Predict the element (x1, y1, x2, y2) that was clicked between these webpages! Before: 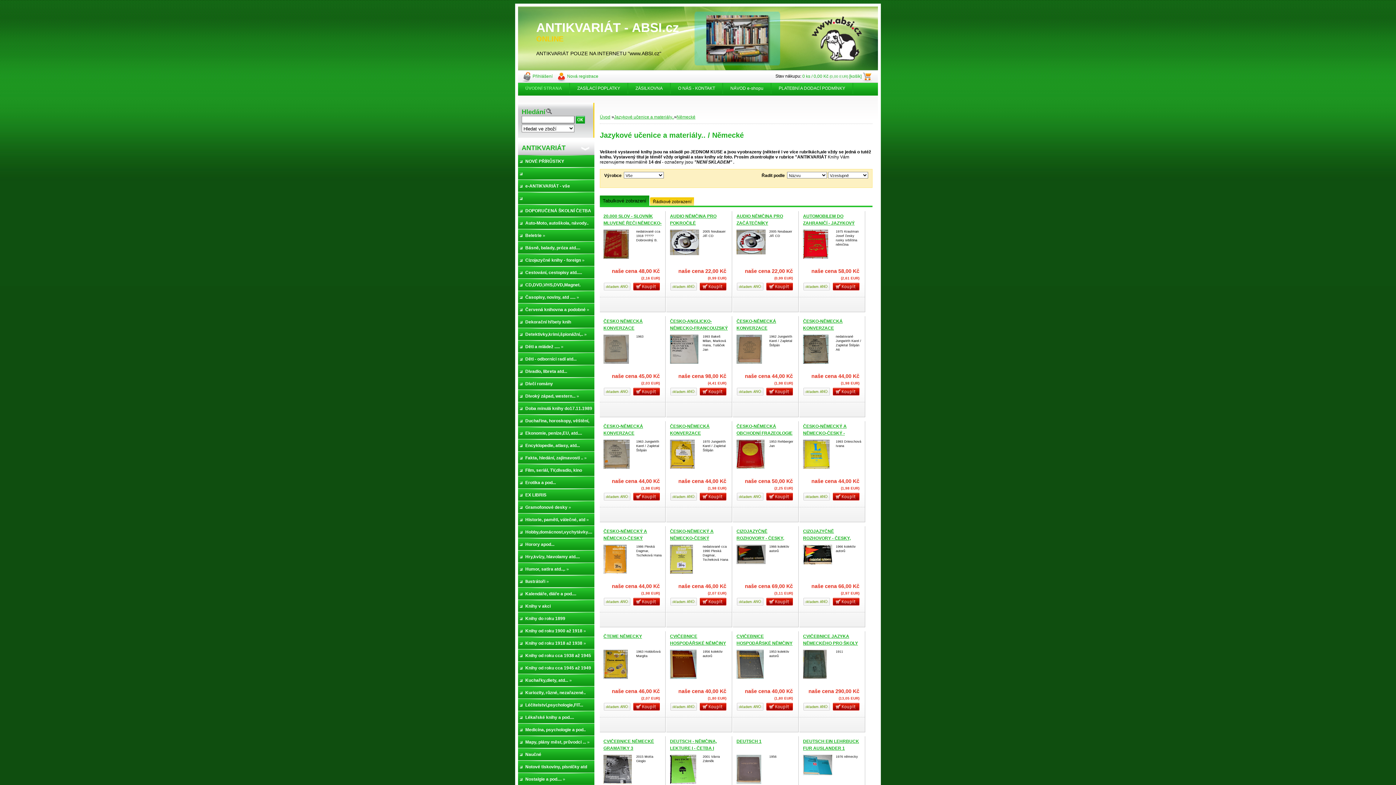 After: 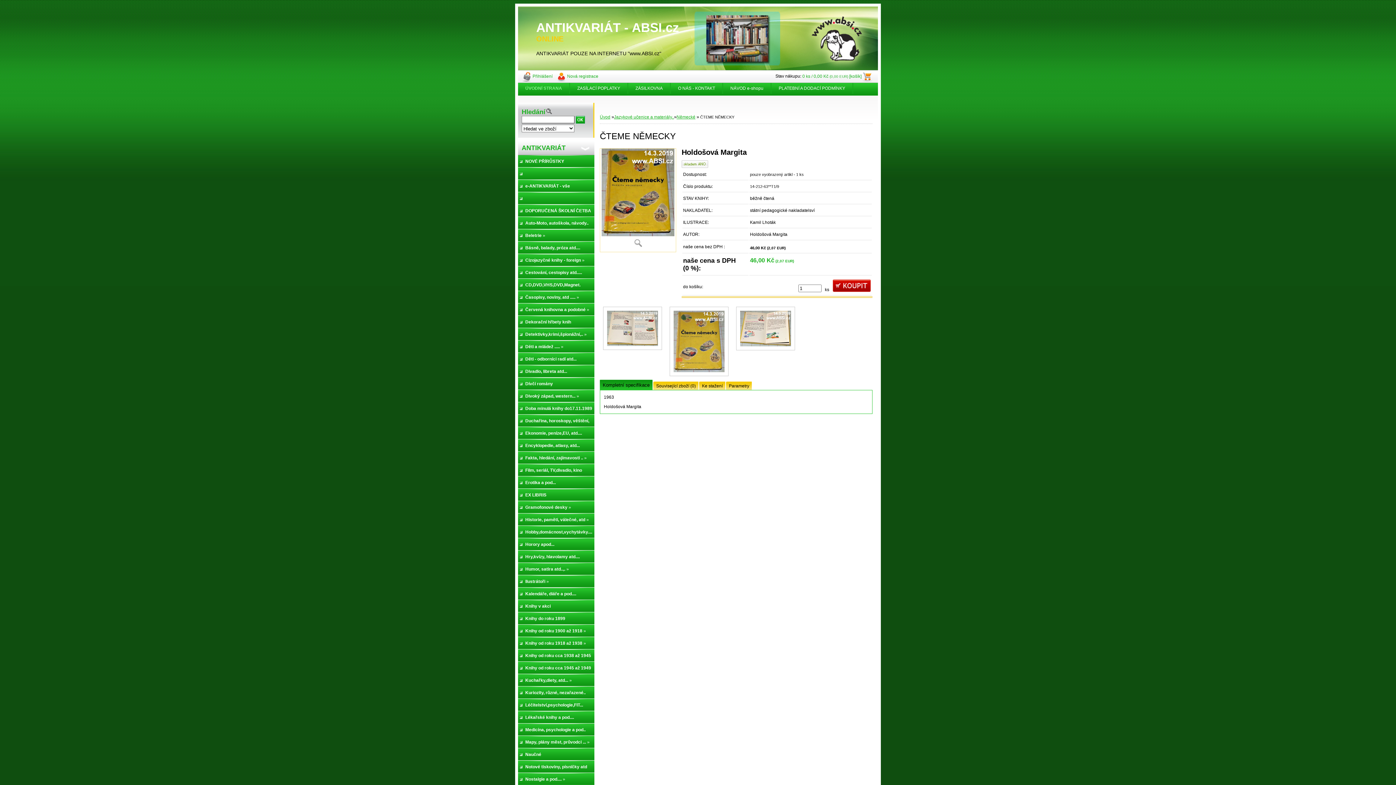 Action: bbox: (603, 634, 642, 639) label: ČTEME NĚMECKY